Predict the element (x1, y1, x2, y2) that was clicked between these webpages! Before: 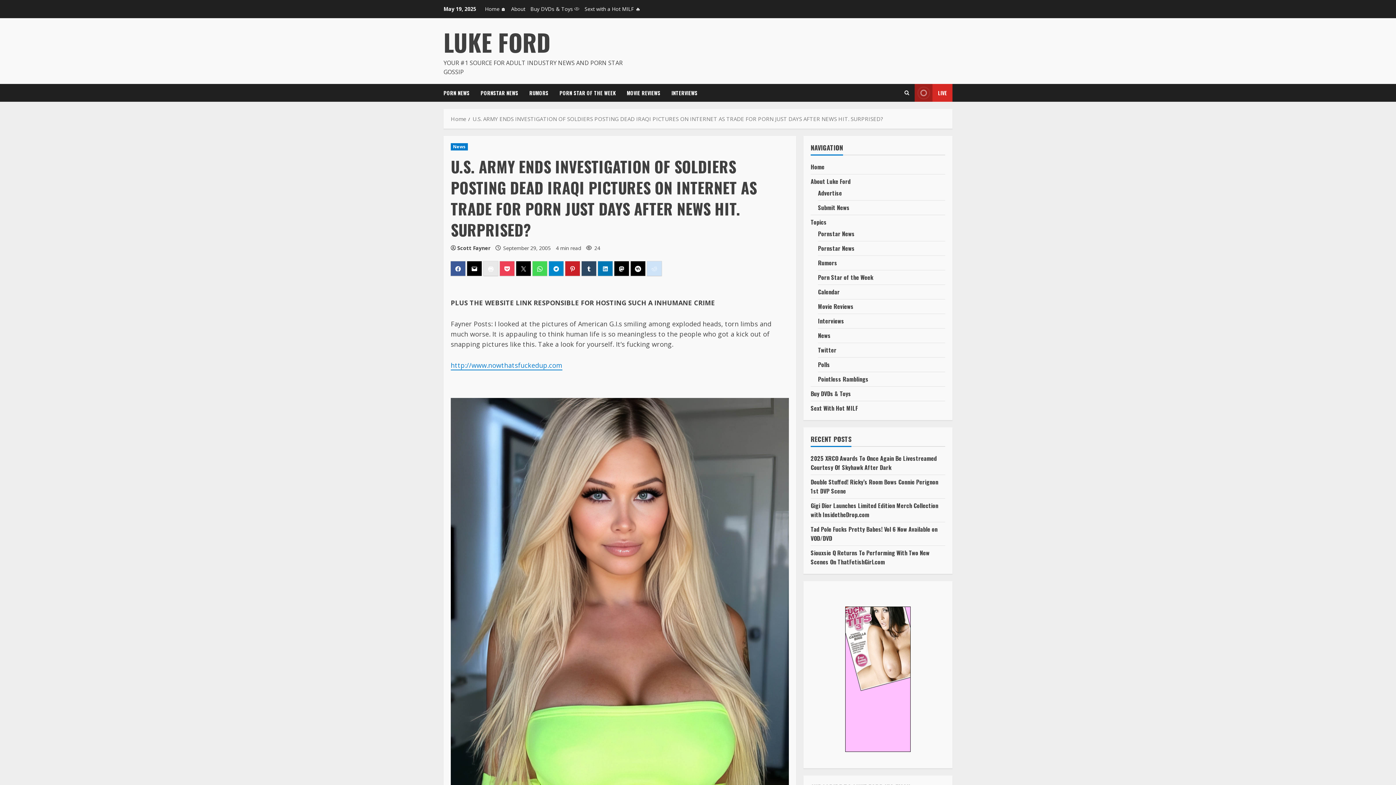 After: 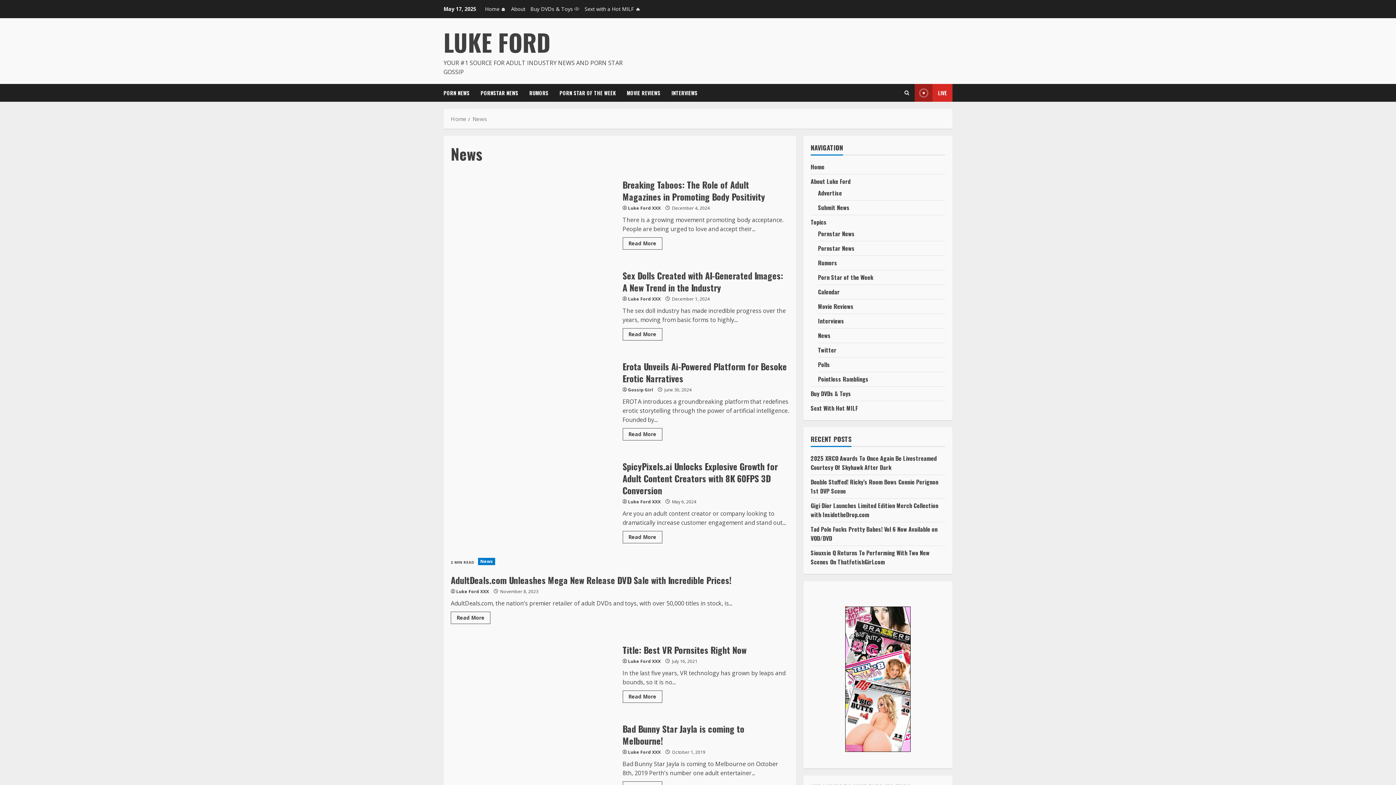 Action: bbox: (450, 143, 468, 150) label: News